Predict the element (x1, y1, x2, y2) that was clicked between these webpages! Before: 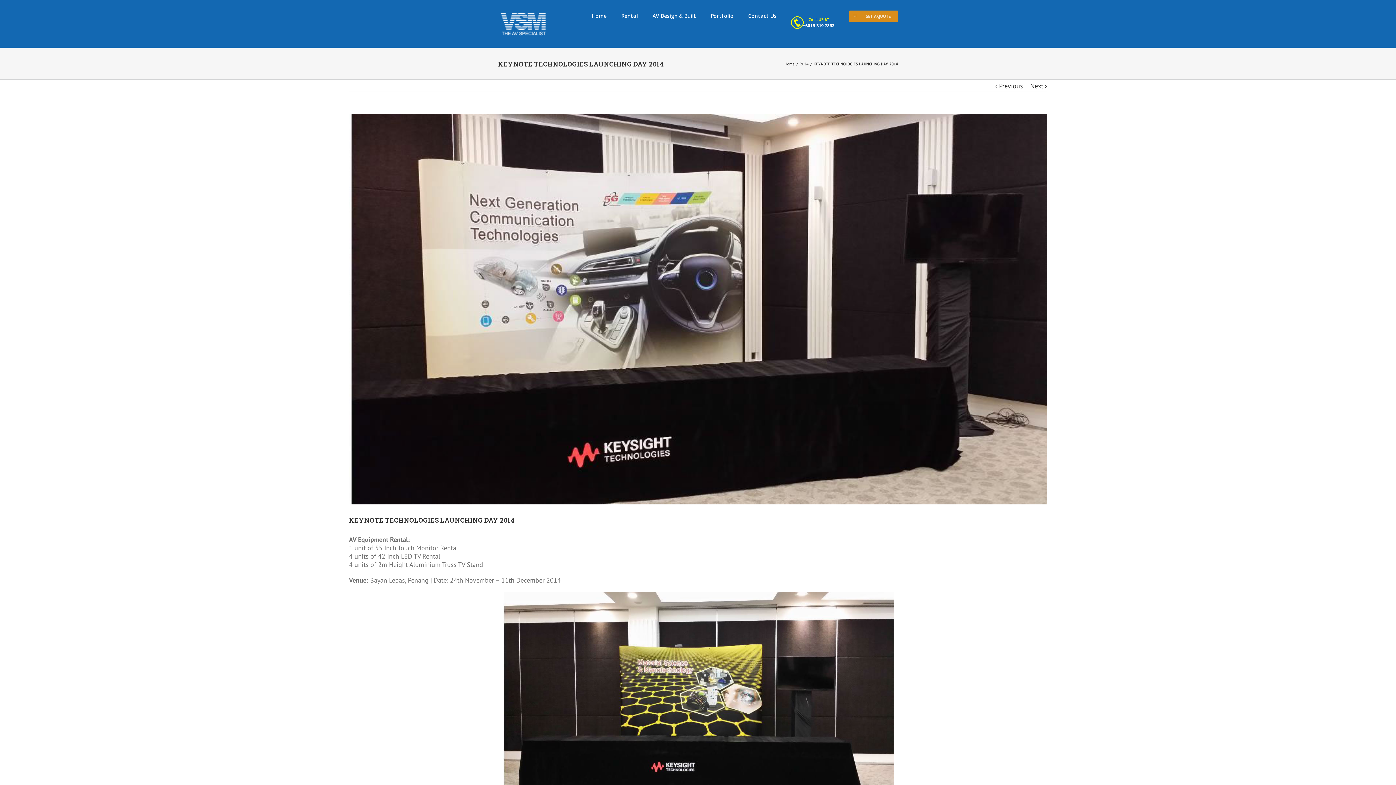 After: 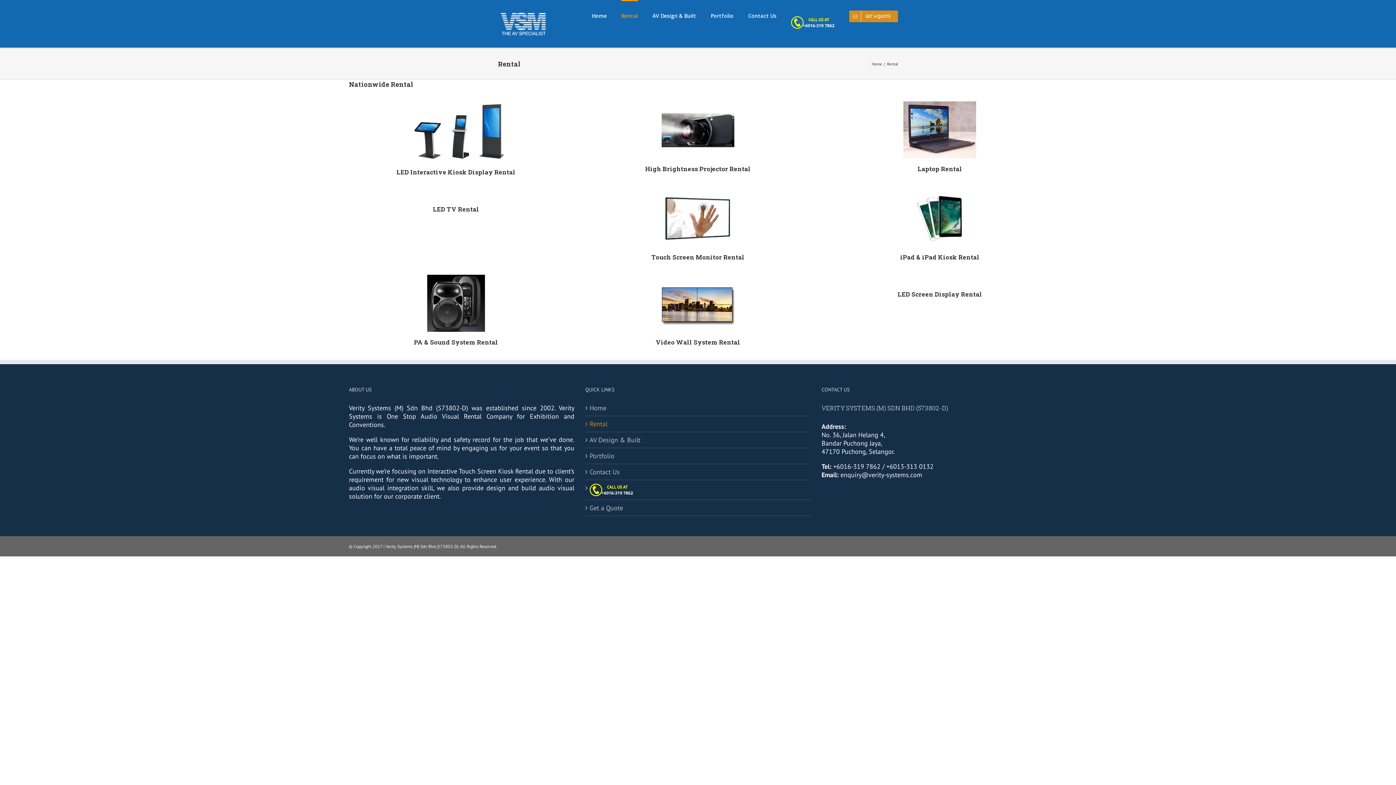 Action: label: Rental bbox: (621, 0, 638, 30)